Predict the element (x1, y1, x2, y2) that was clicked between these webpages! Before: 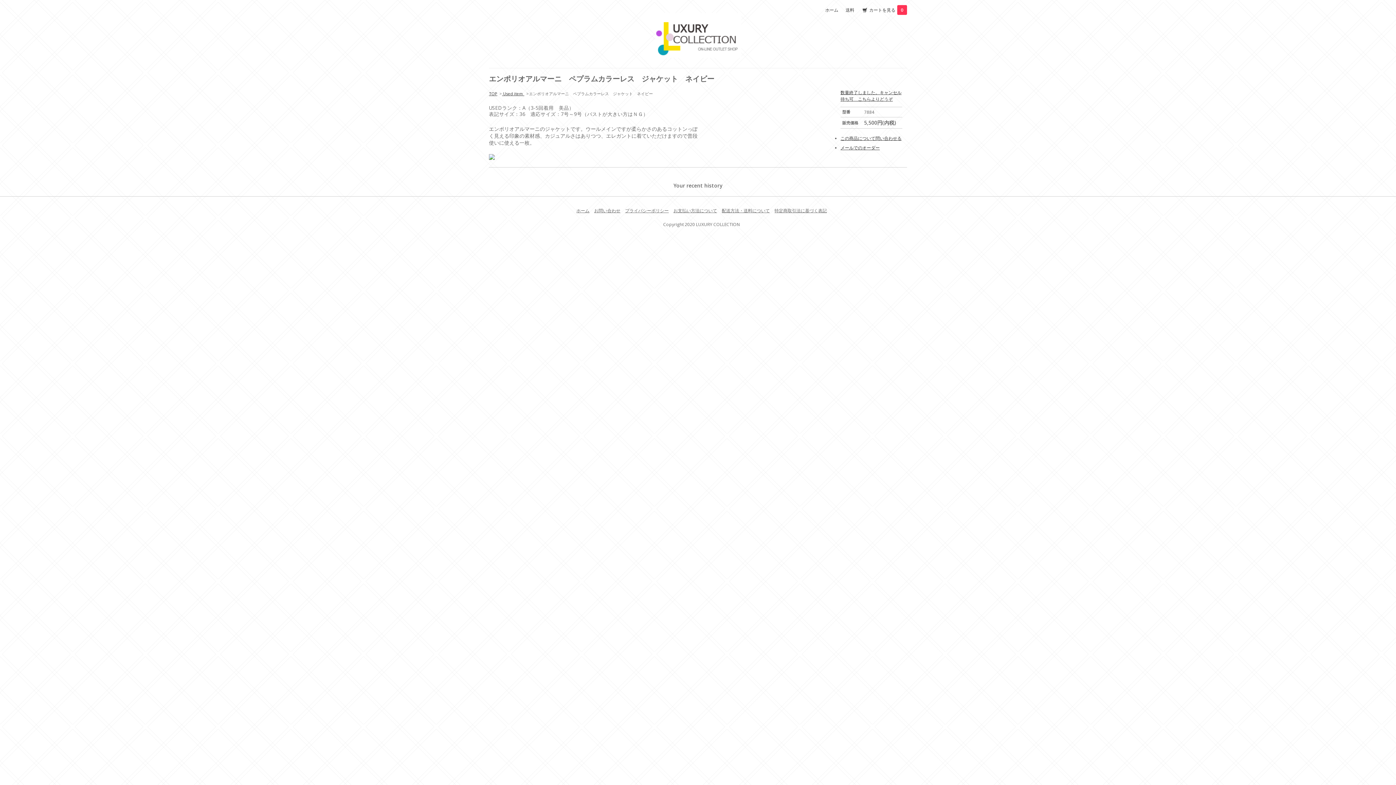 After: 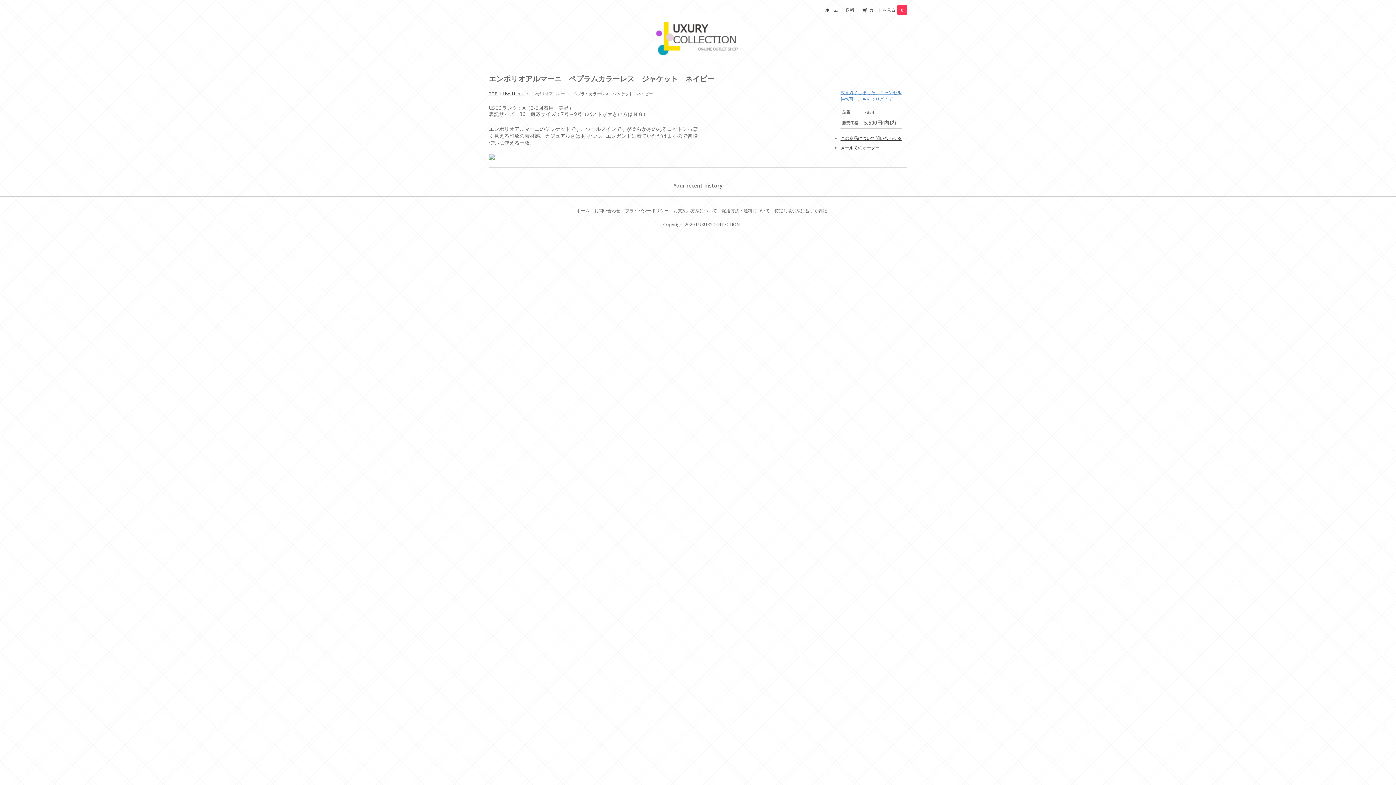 Action: label: 数量終了しました。キャンセル待ち可　こちらよりどうぞ bbox: (840, 89, 901, 102)